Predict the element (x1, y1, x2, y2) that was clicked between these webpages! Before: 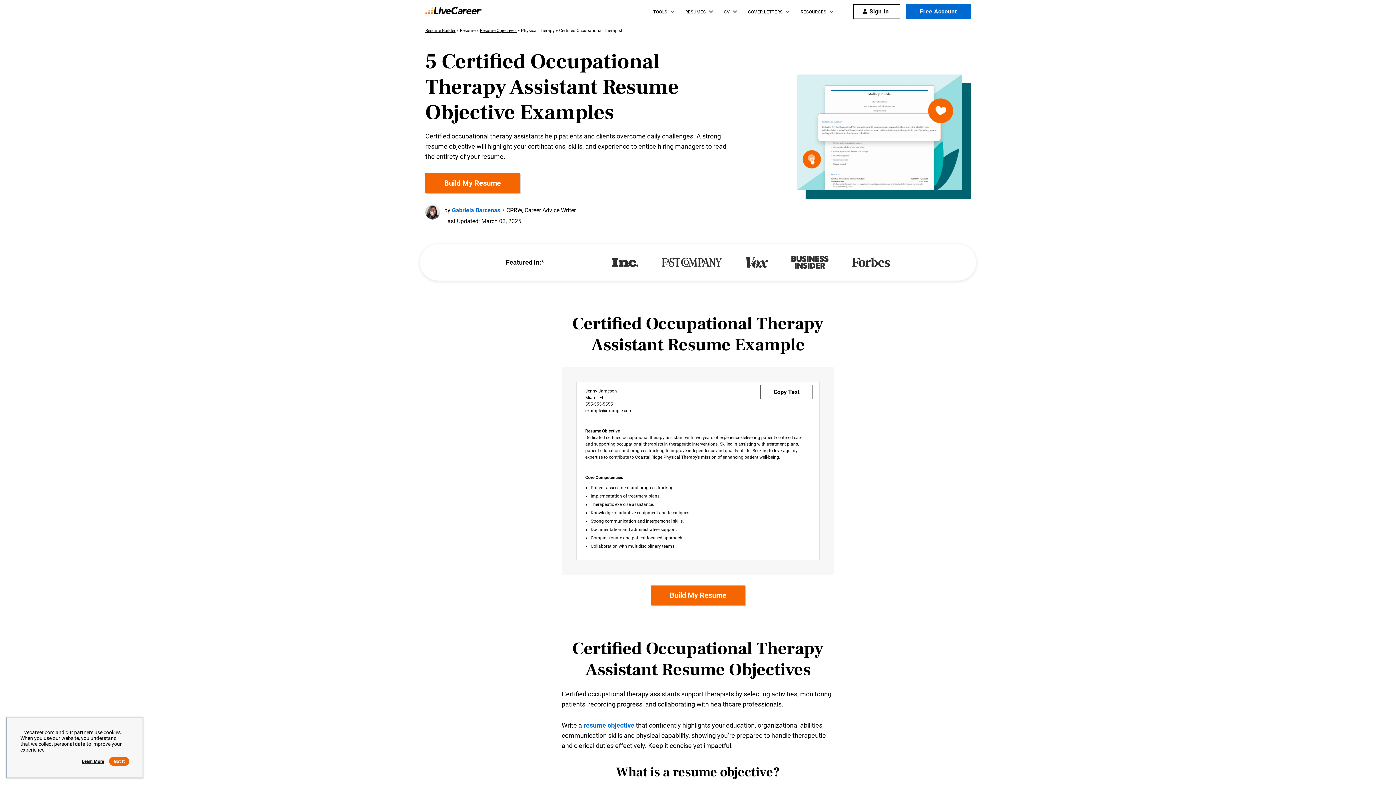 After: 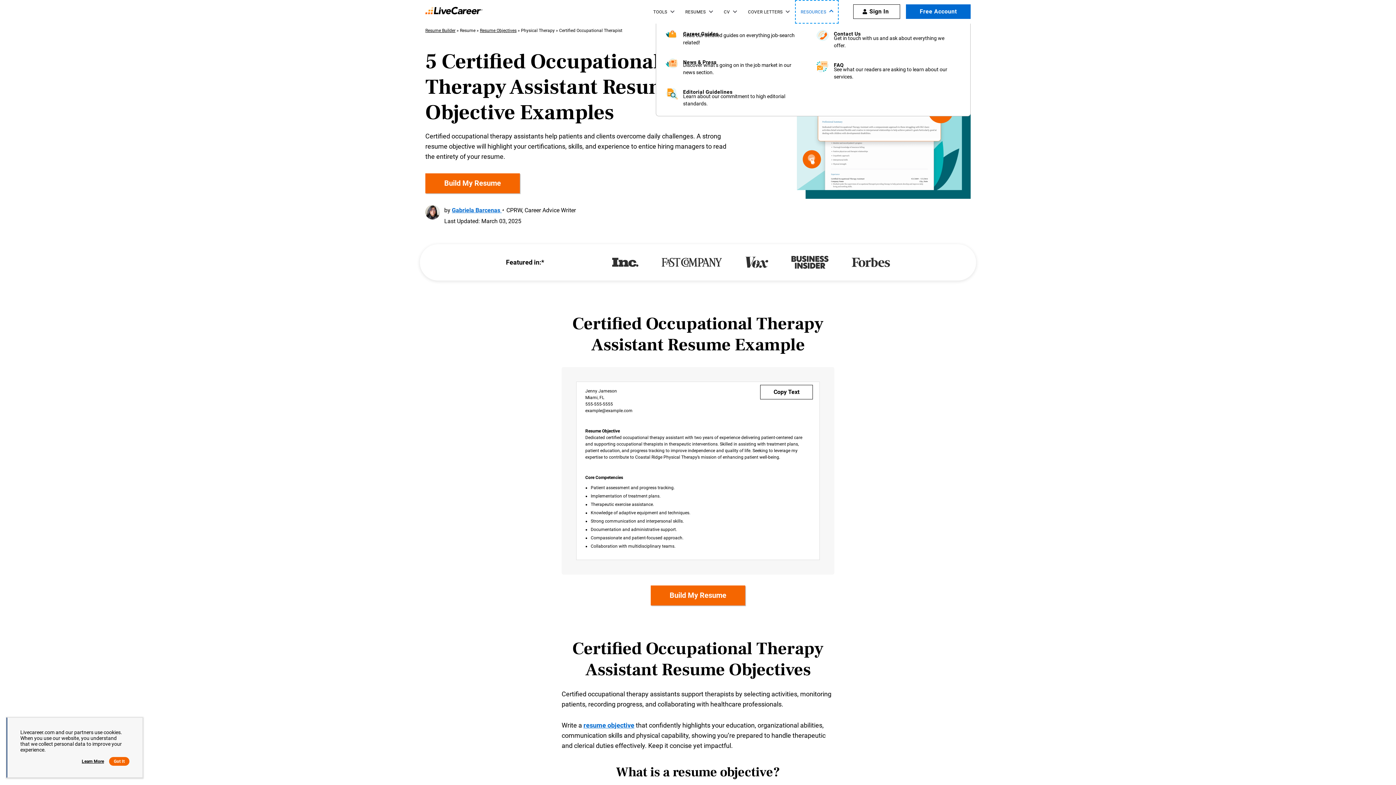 Action: bbox: (795, 0, 838, 23) label: Resources